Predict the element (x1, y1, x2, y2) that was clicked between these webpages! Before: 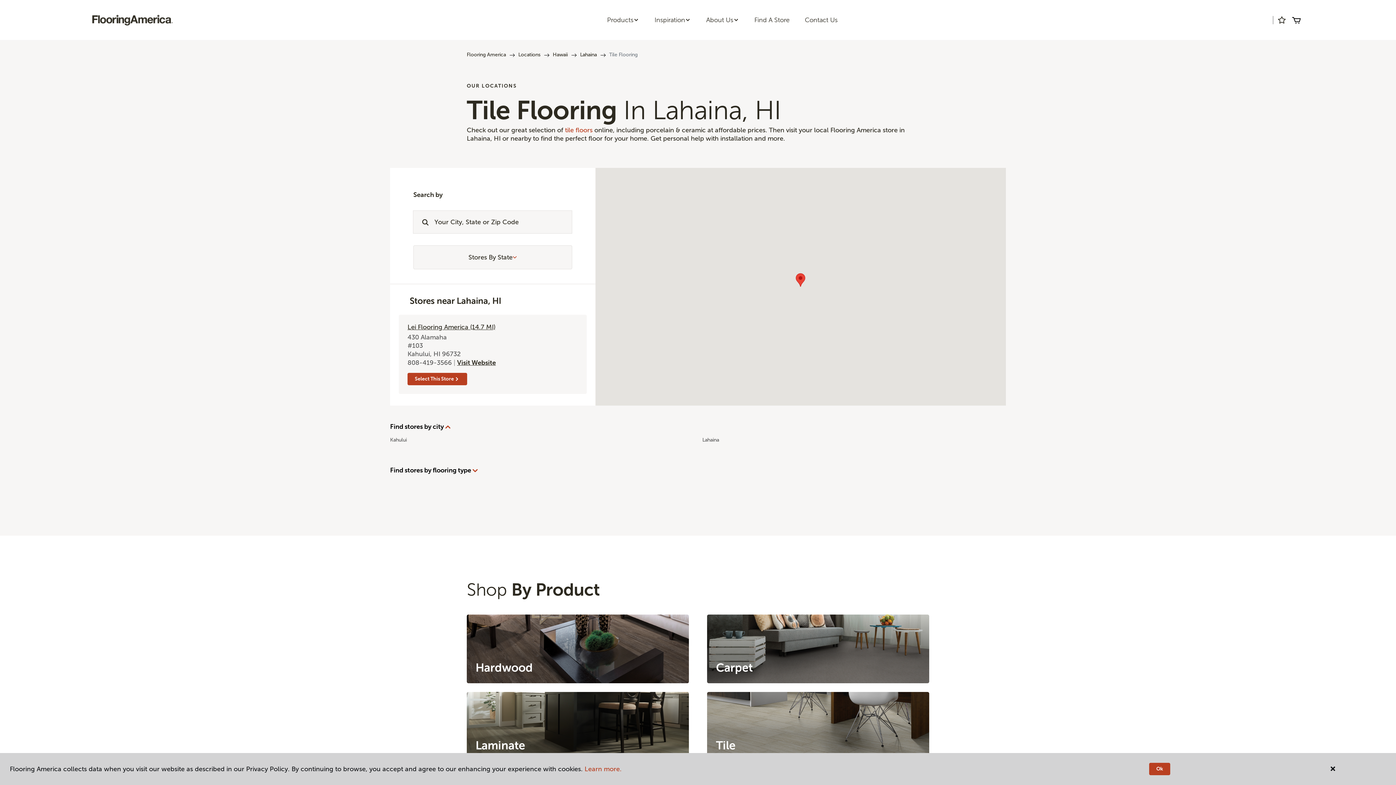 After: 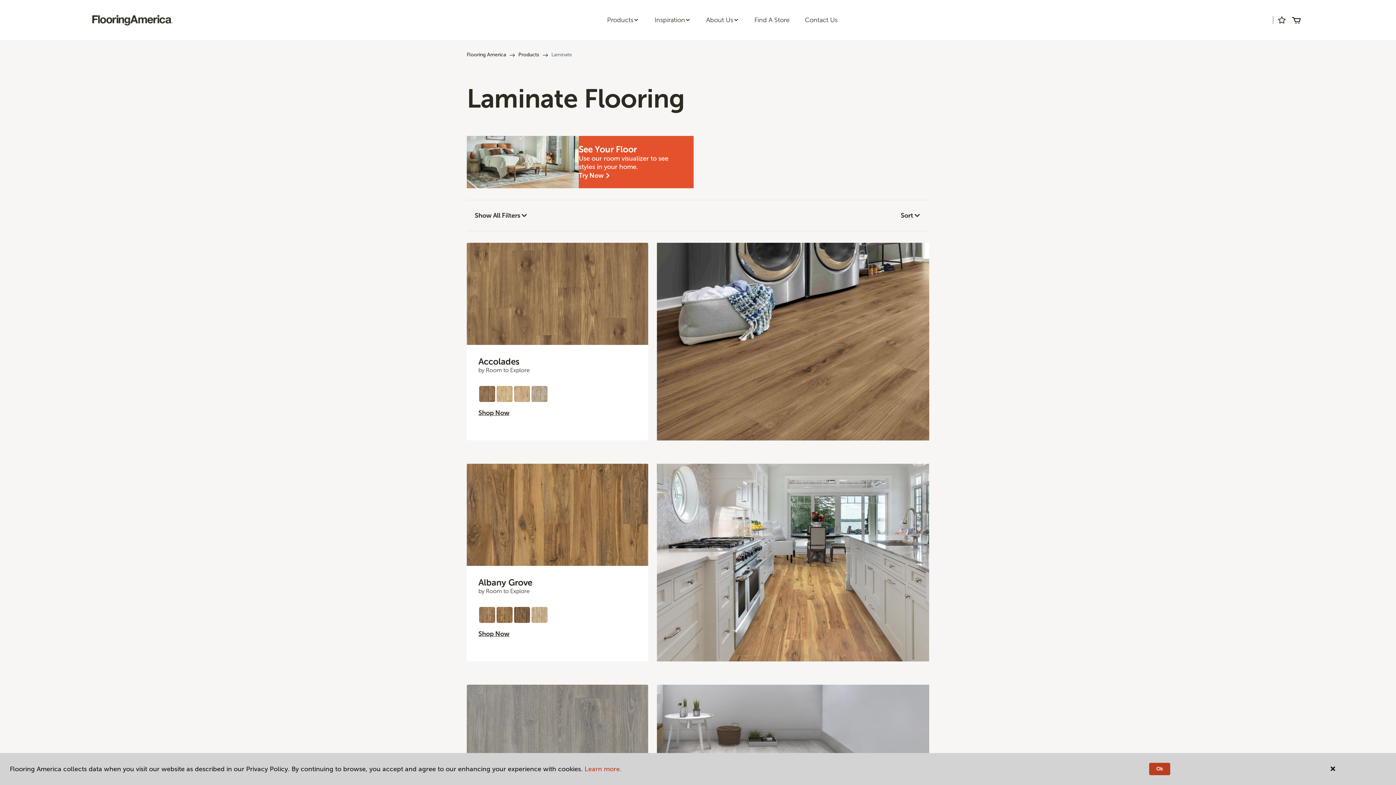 Action: label: Laminate bbox: (466, 692, 688, 761)